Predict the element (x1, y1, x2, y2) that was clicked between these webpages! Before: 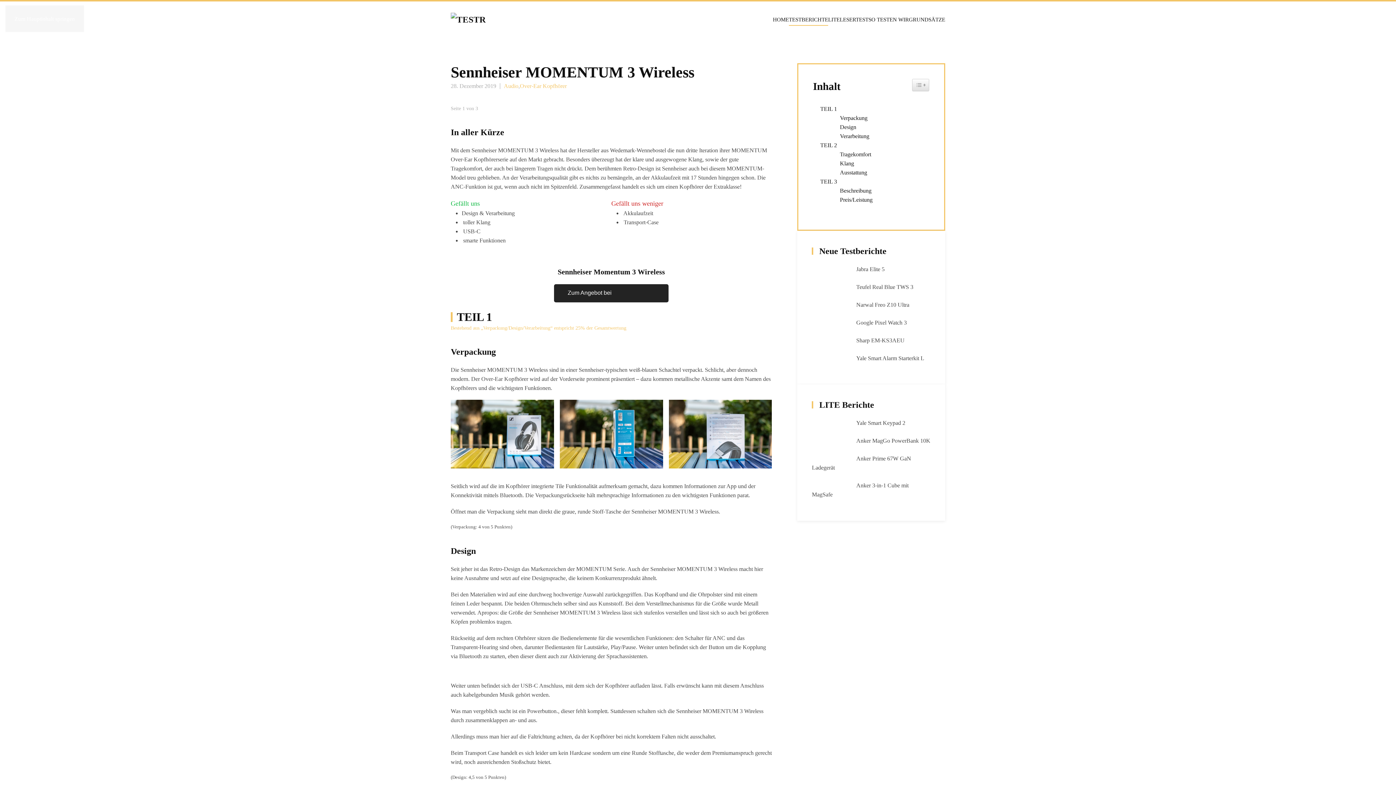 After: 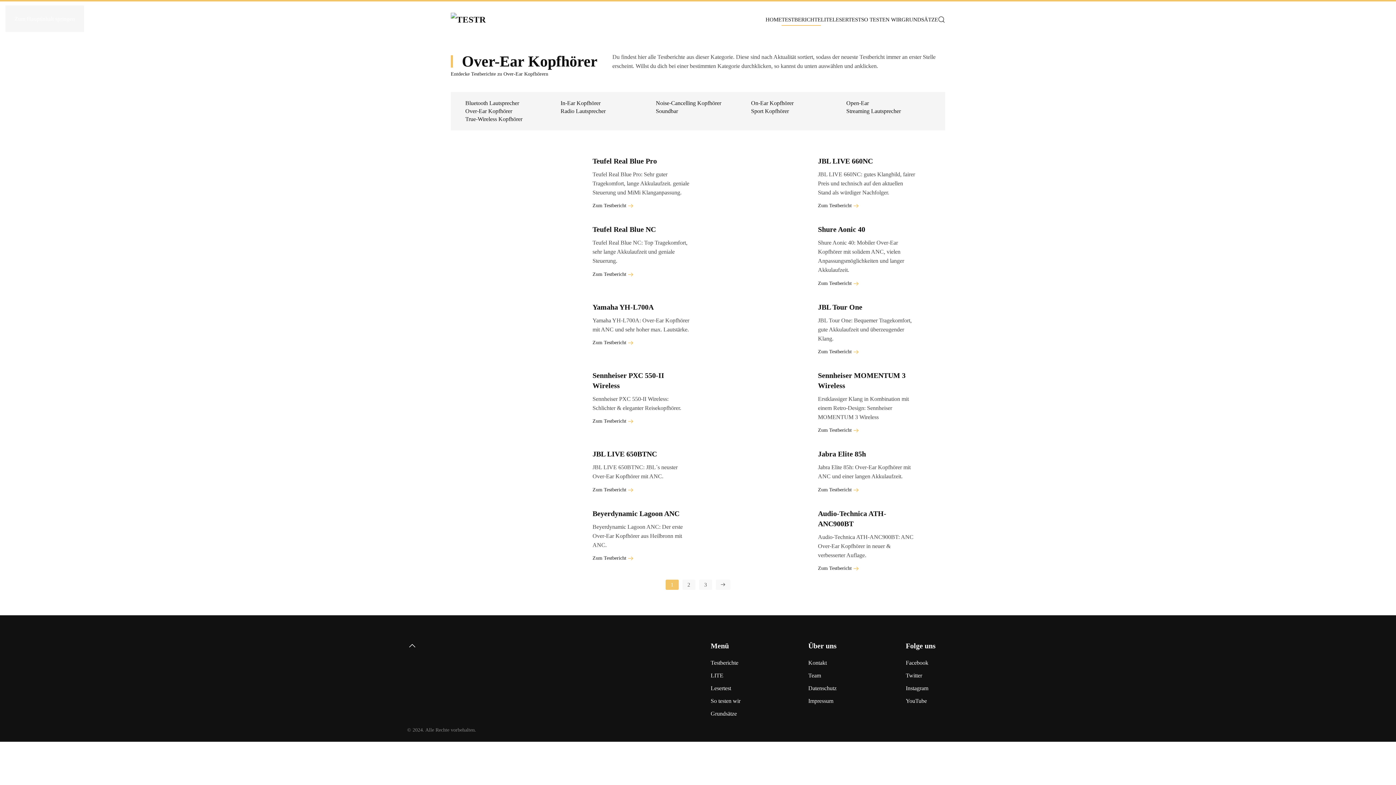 Action: bbox: (520, 81, 566, 90) label: Over-Ear Kopfhörer